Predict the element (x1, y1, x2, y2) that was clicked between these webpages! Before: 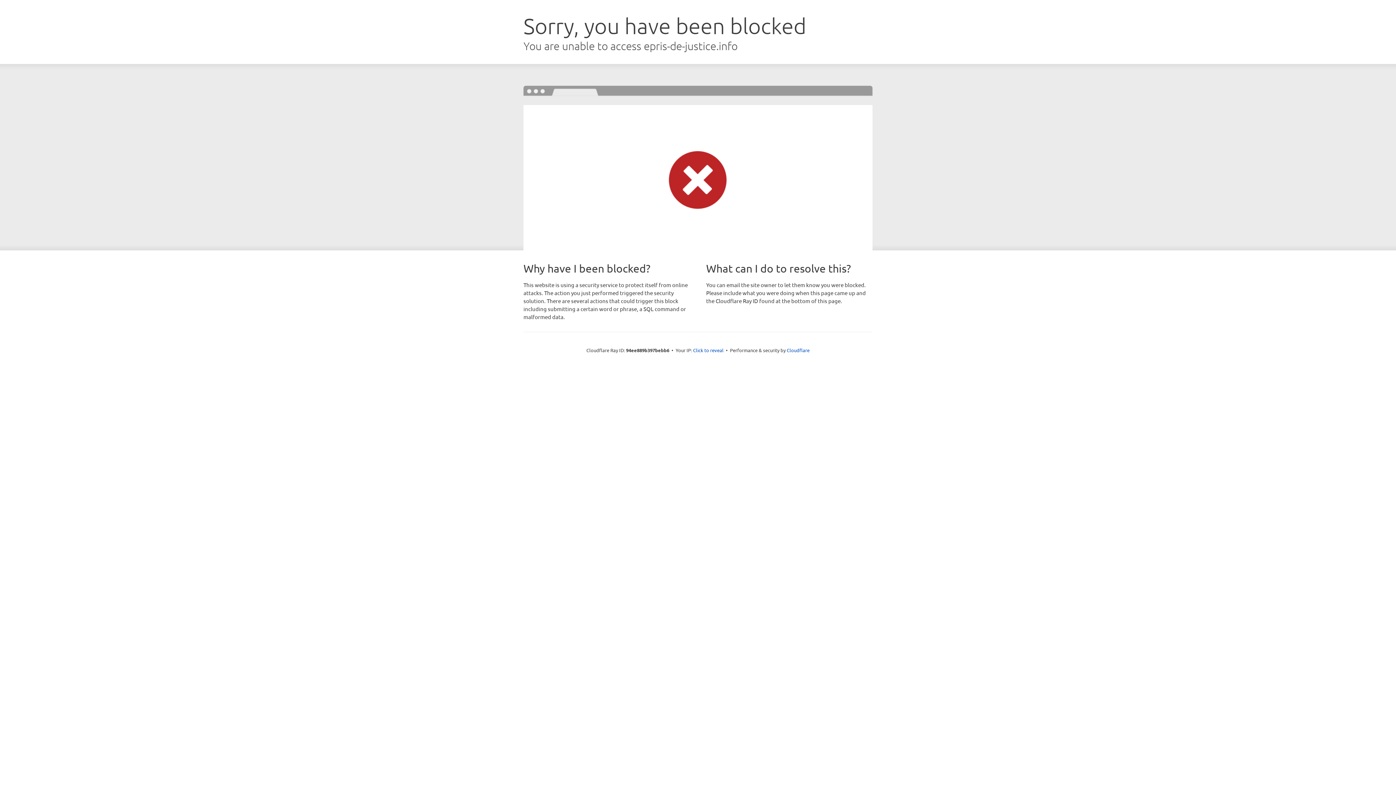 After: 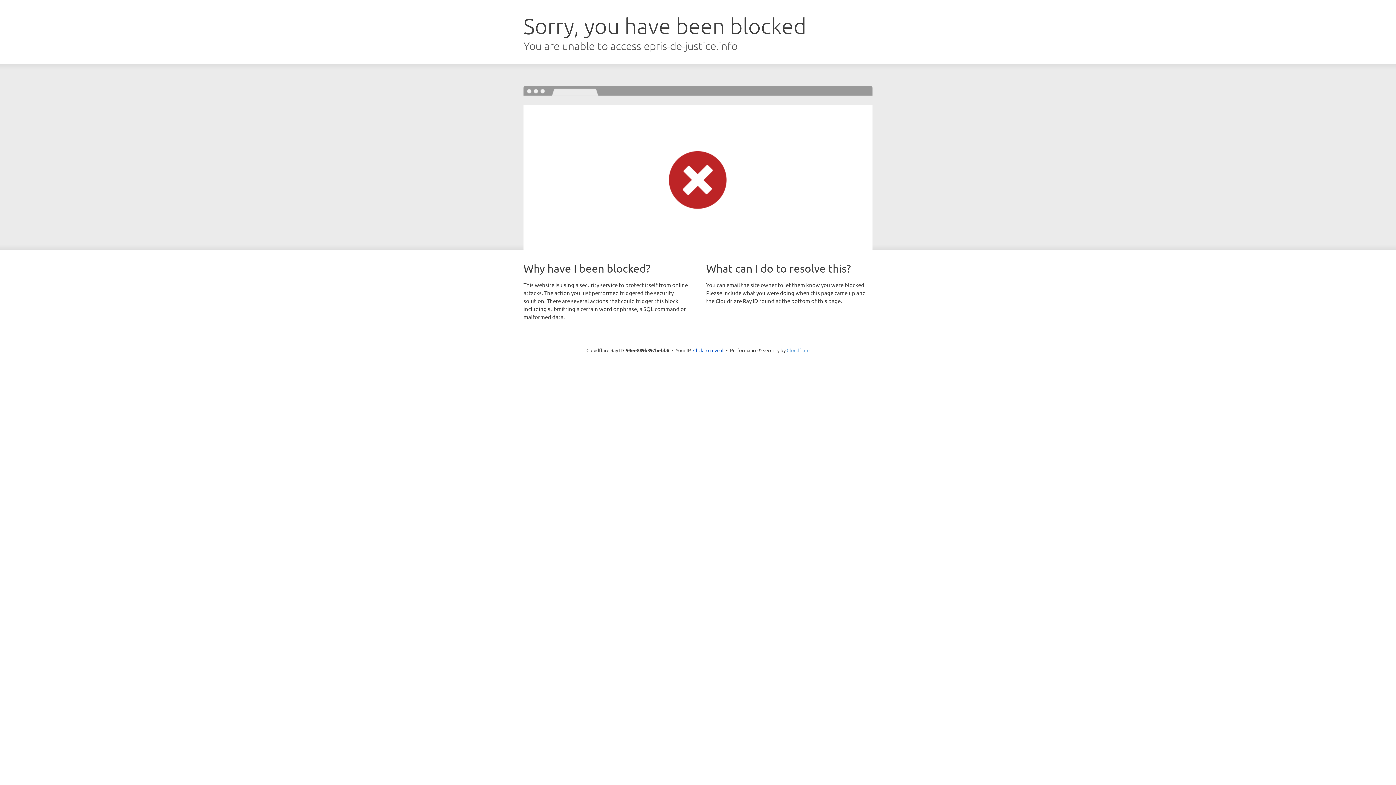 Action: bbox: (786, 347, 809, 353) label: Cloudflare